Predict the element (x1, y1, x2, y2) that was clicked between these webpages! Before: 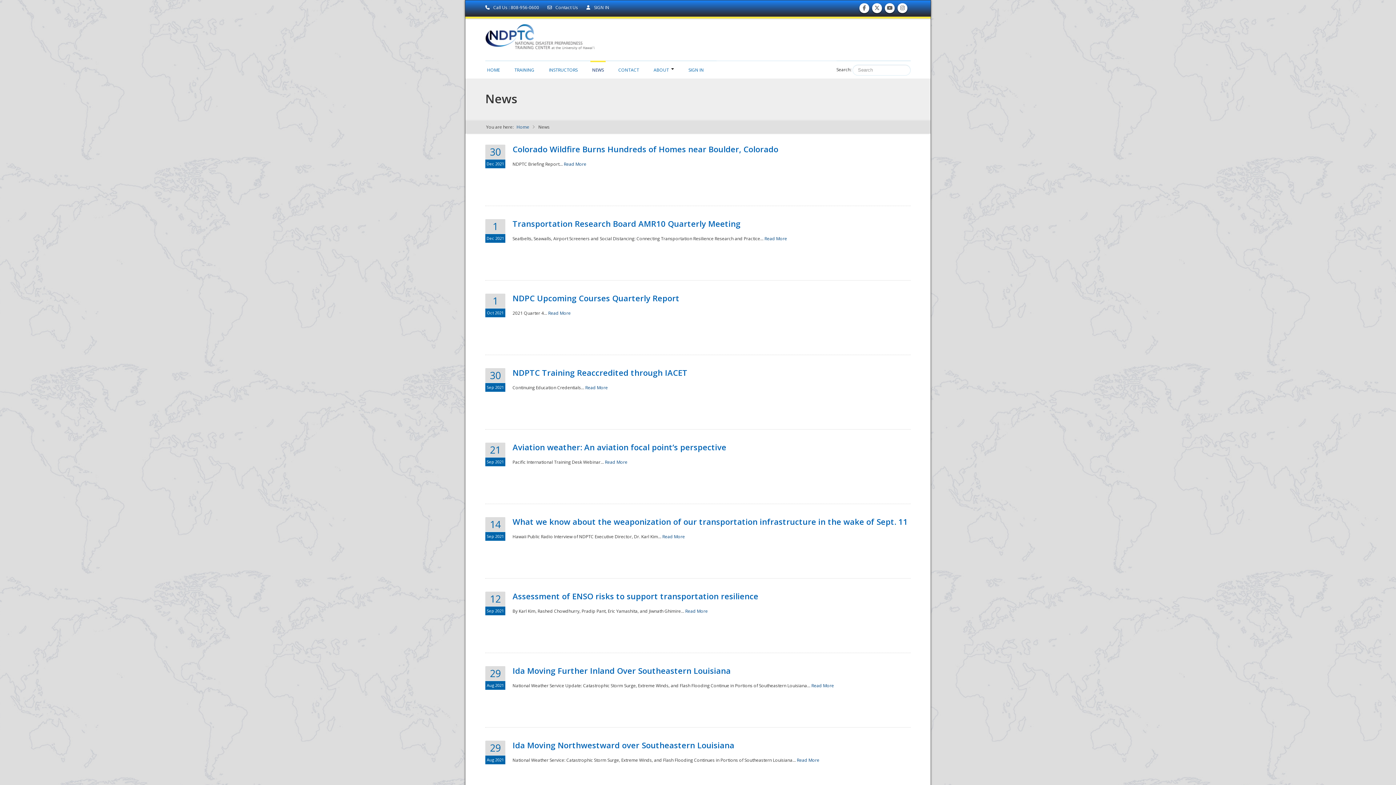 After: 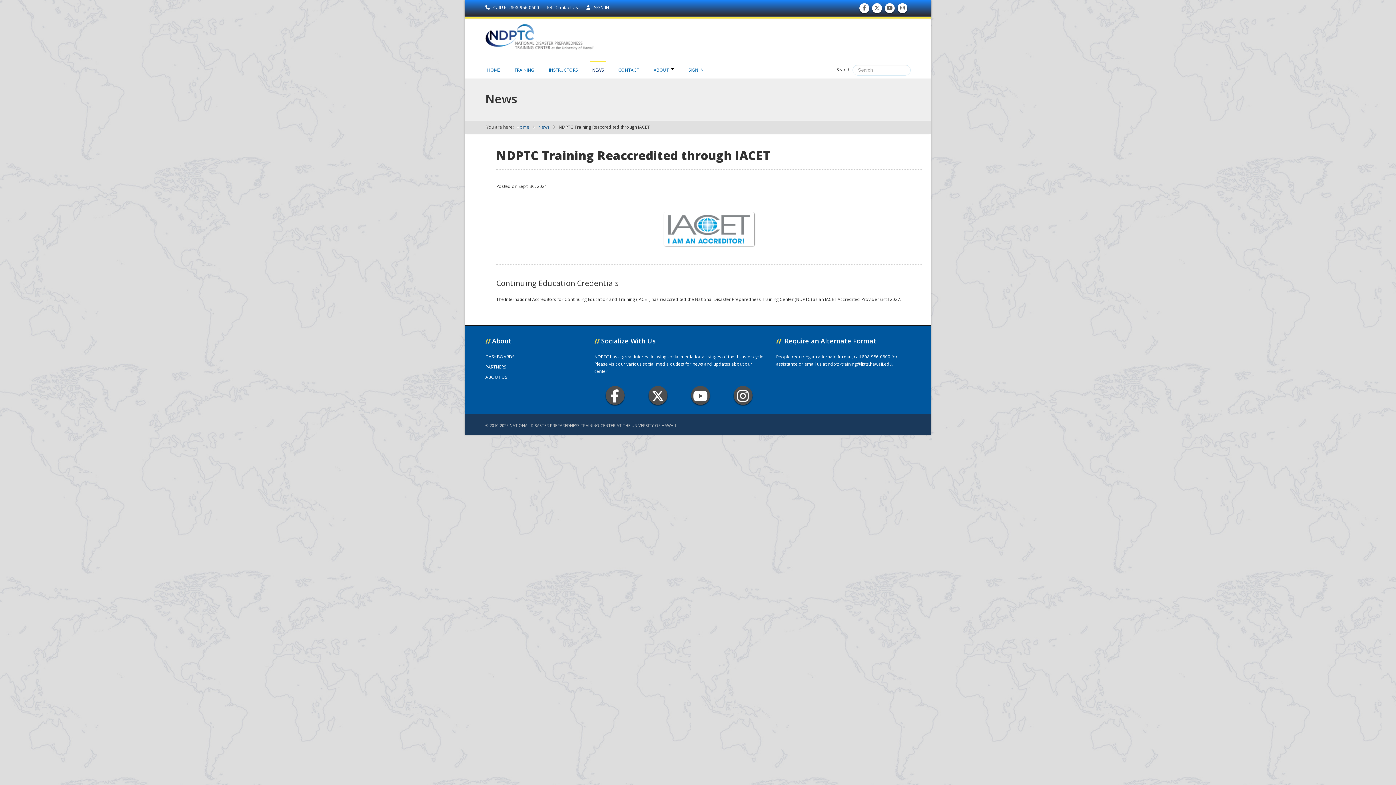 Action: label: Read More bbox: (585, 384, 608, 390)